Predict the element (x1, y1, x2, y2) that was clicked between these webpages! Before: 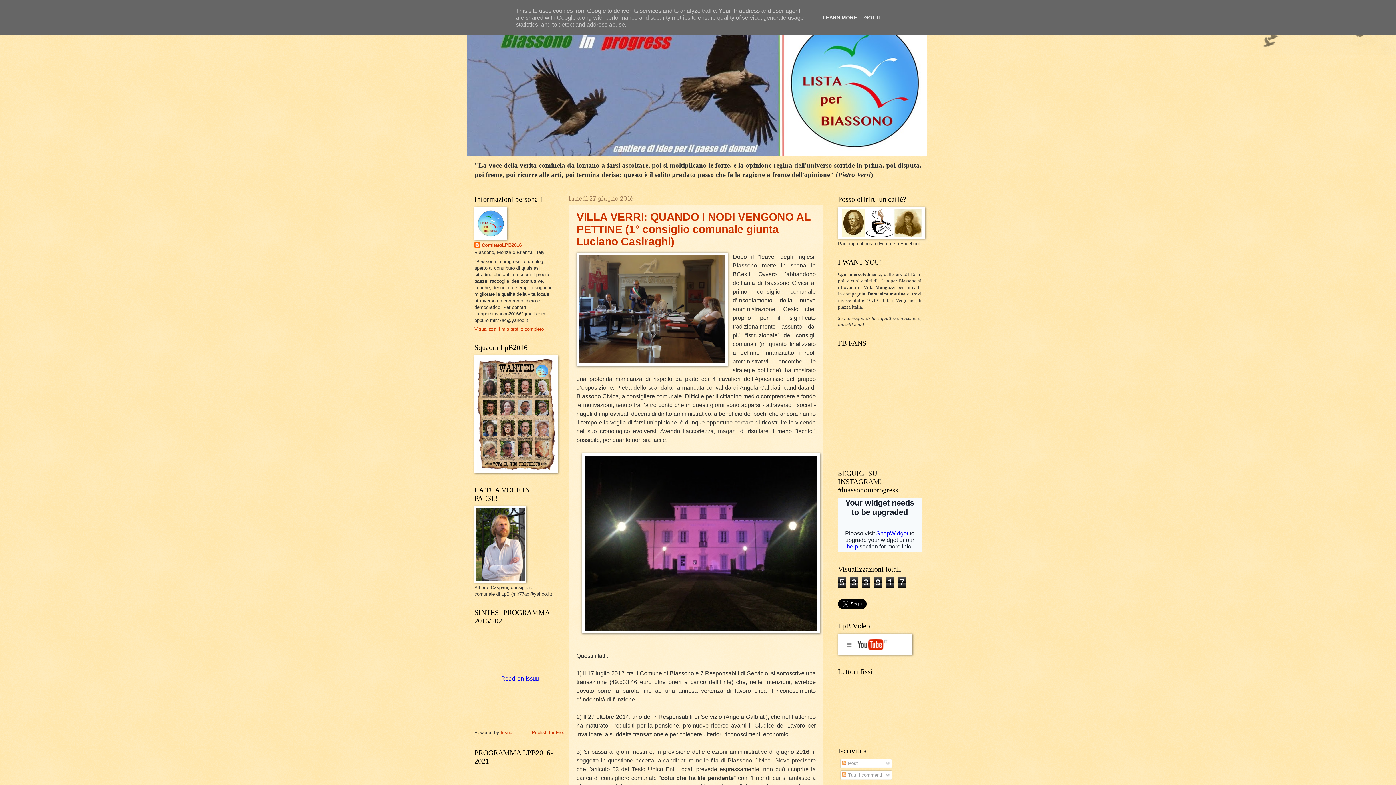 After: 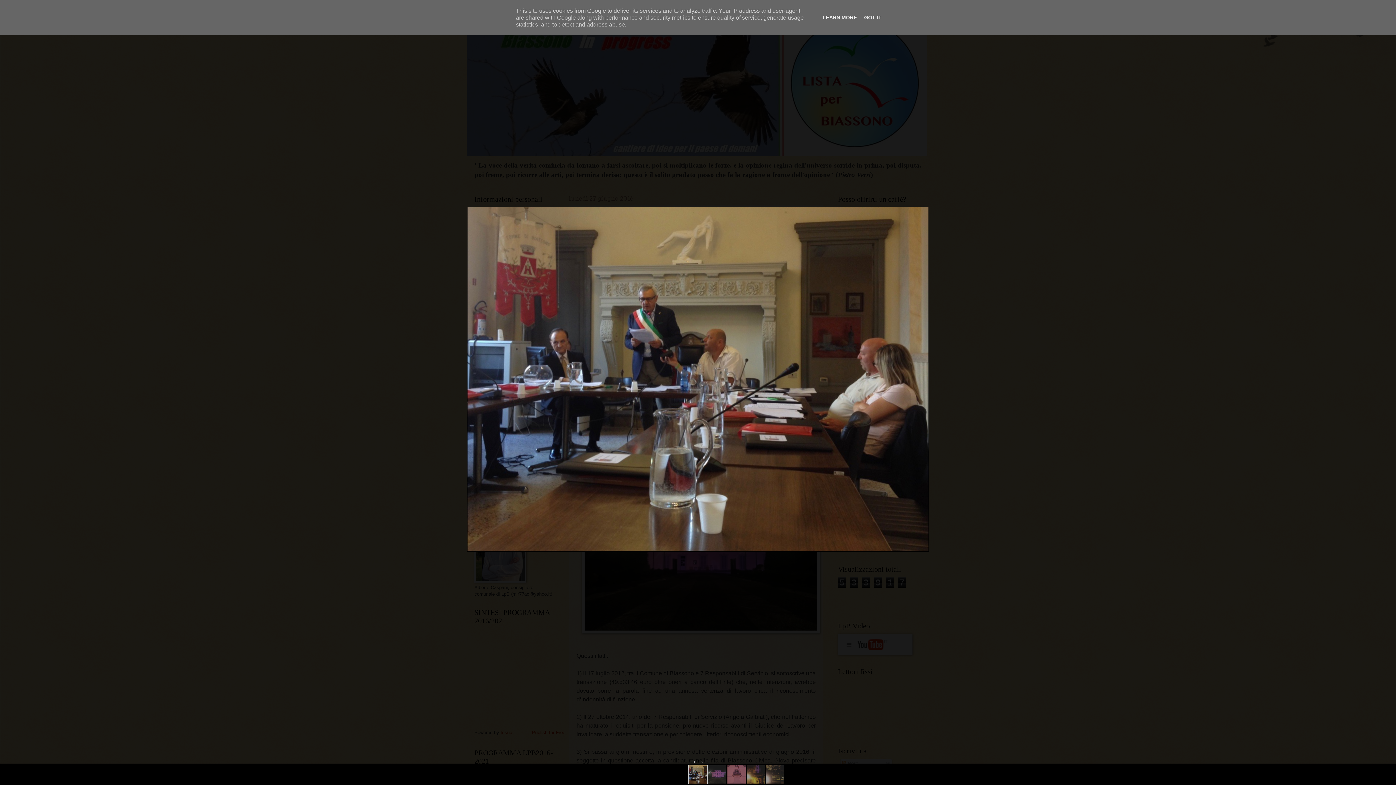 Action: bbox: (576, 252, 728, 368)